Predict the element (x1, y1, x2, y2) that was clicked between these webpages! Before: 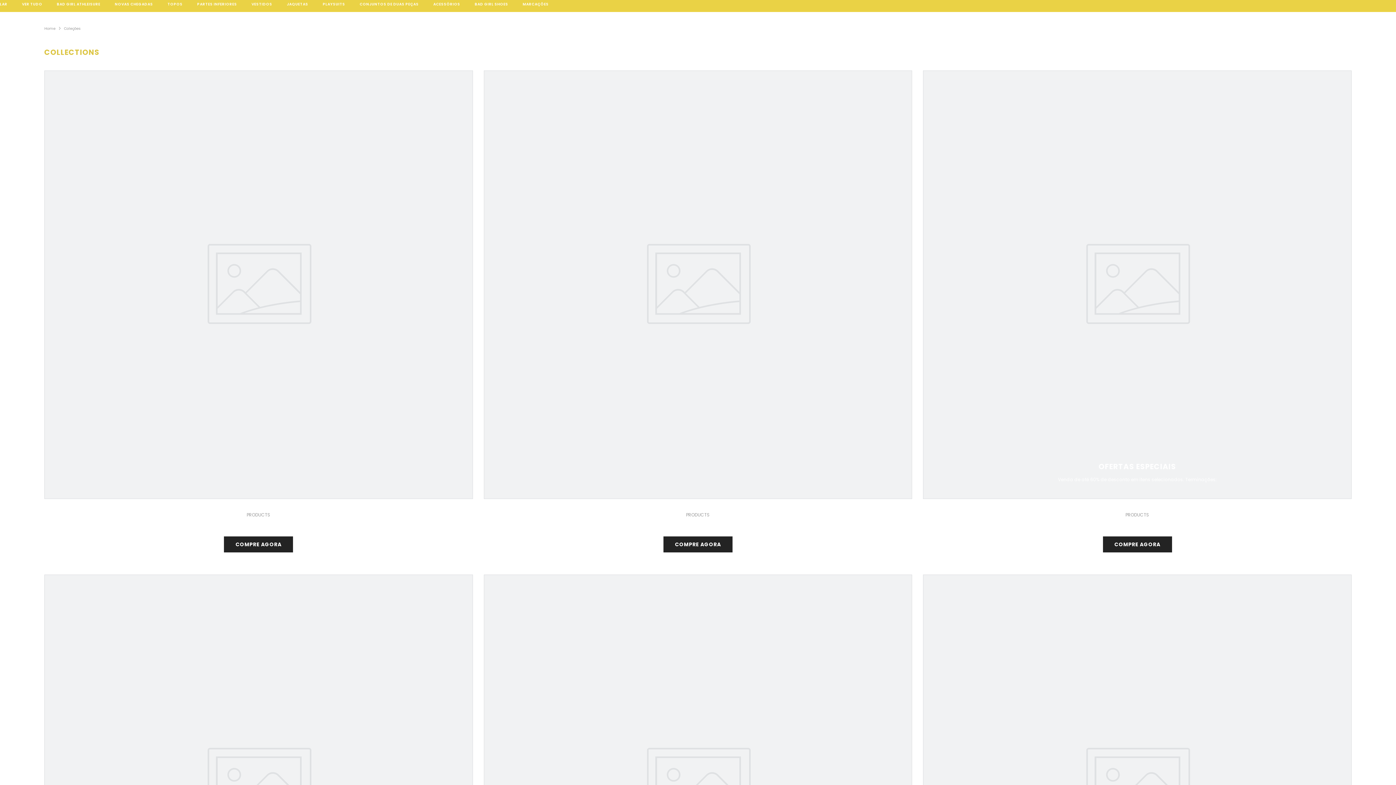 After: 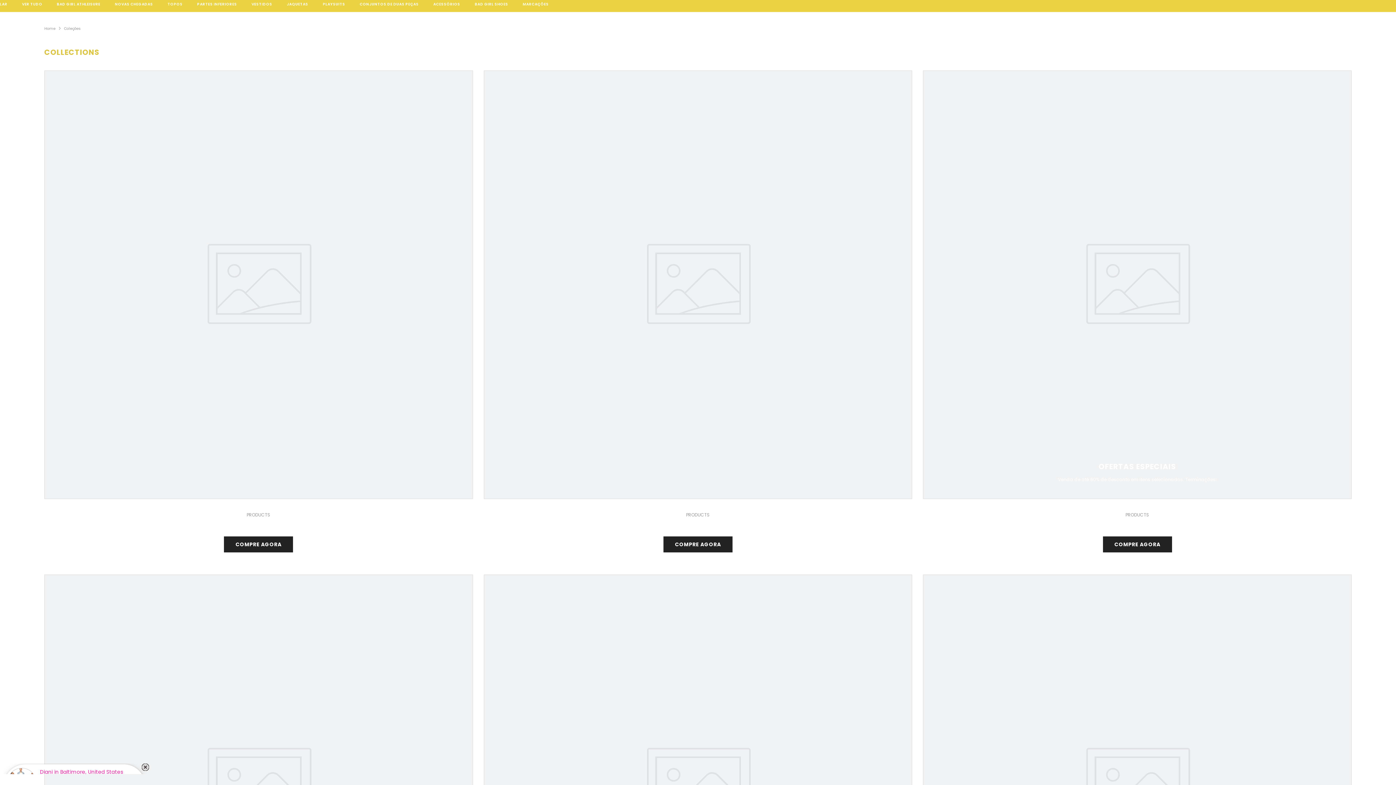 Action: bbox: (483, 70, 912, 499)